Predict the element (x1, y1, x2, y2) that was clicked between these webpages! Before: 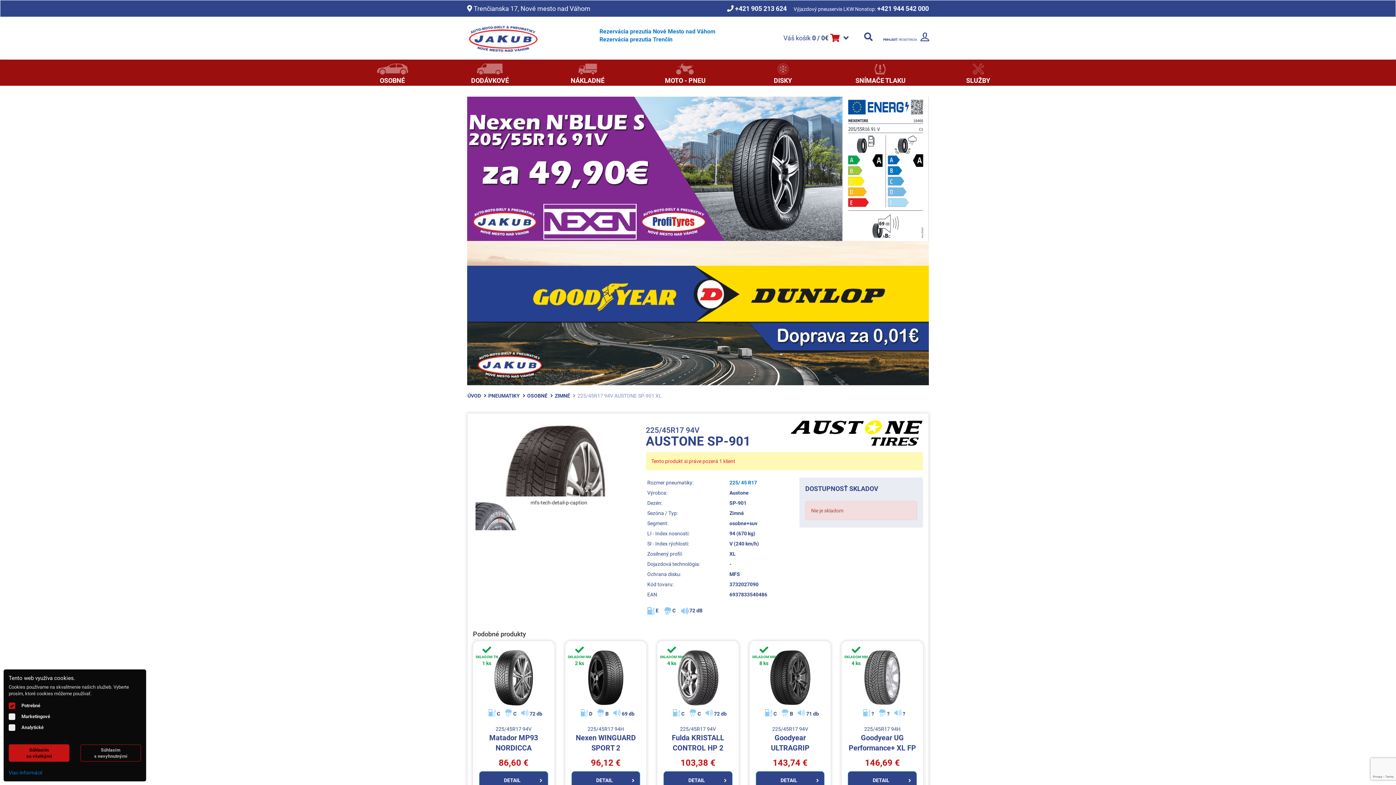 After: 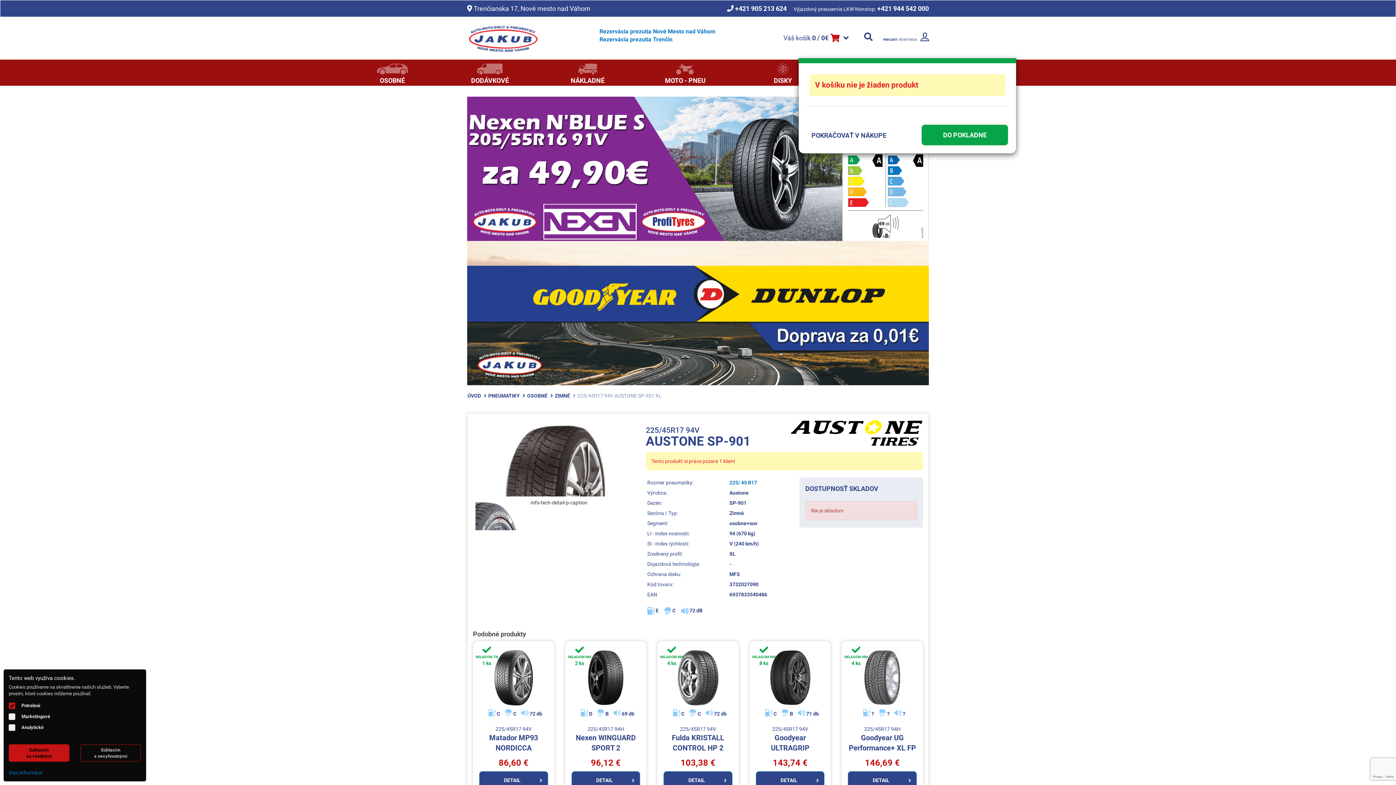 Action: bbox: (783, 16, 854, 59) label: Váš košík 0 / 0€